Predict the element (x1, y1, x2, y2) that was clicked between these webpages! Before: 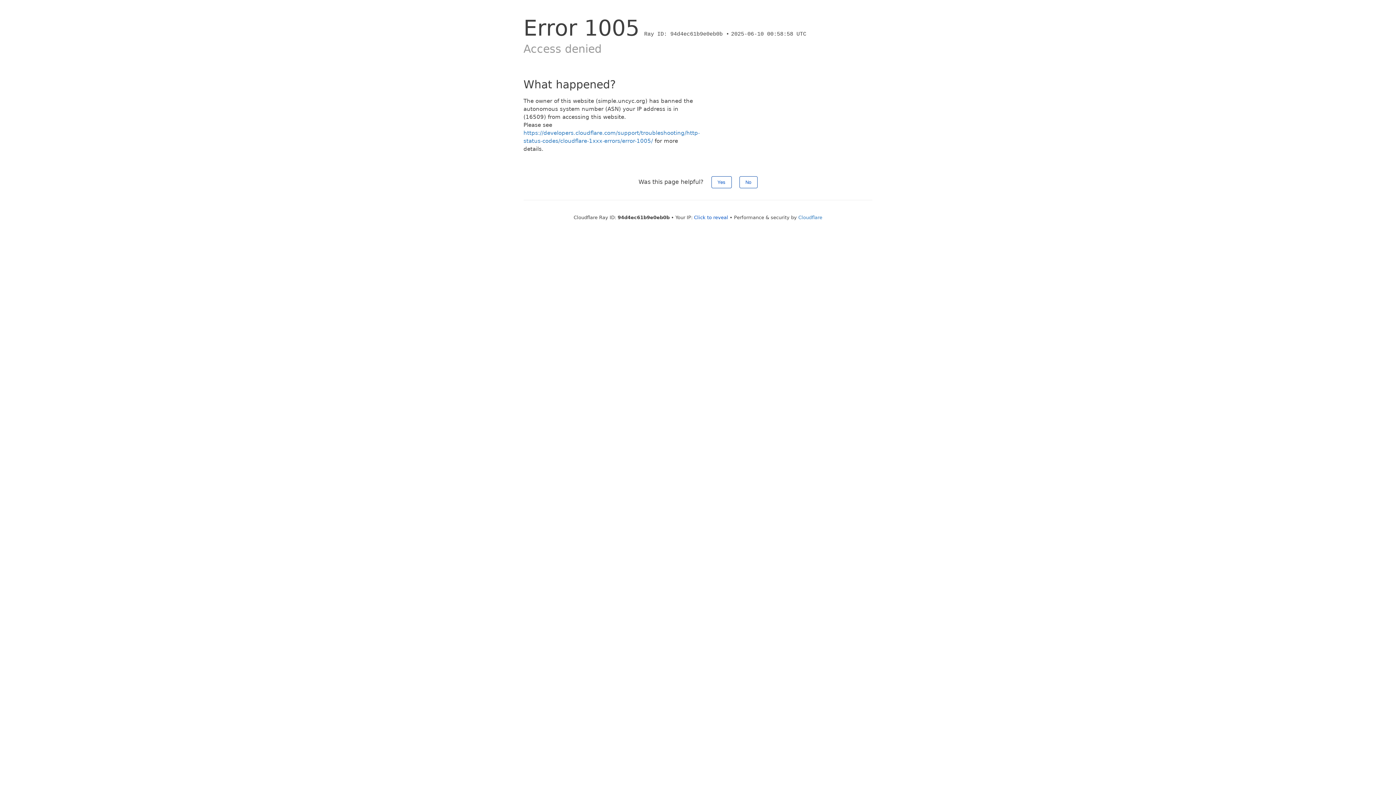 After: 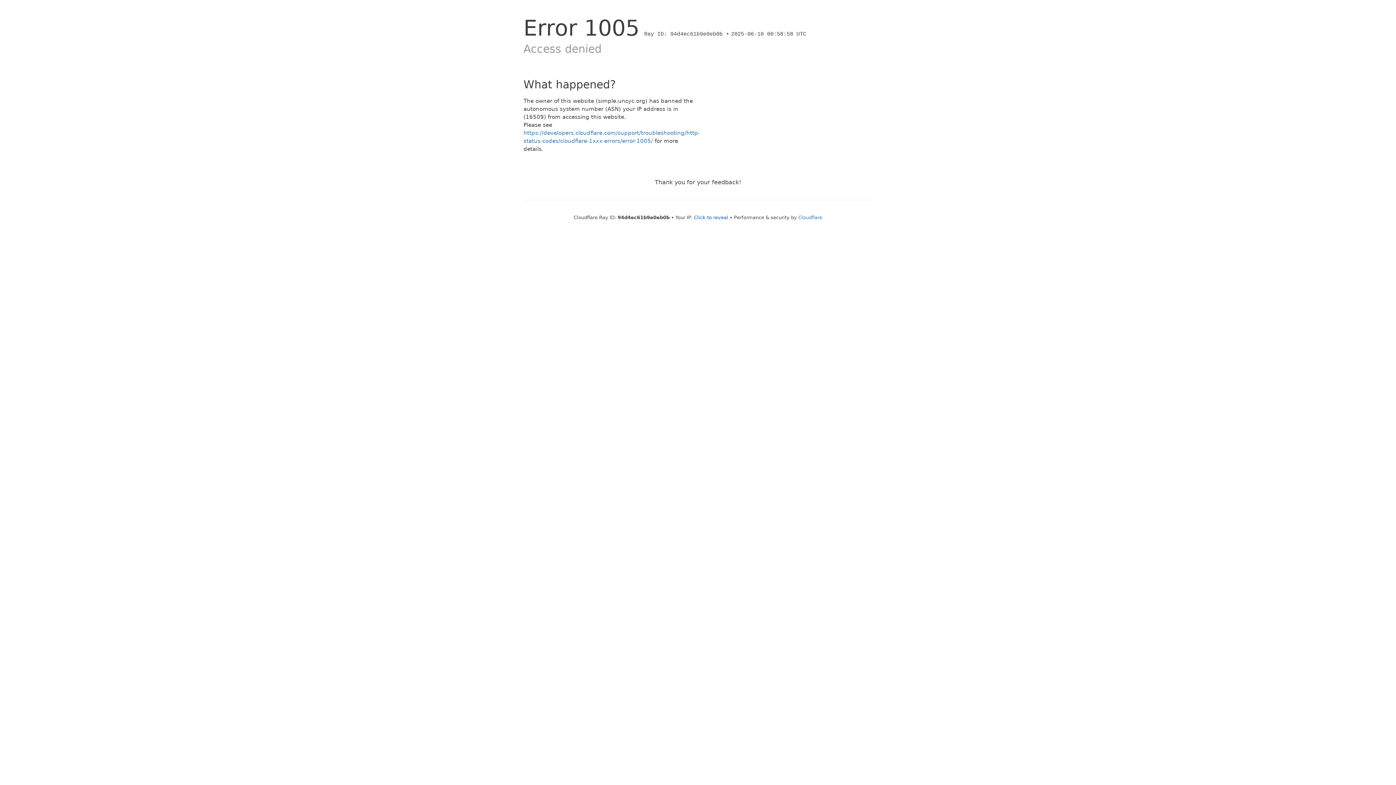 Action: label: No bbox: (739, 176, 757, 188)